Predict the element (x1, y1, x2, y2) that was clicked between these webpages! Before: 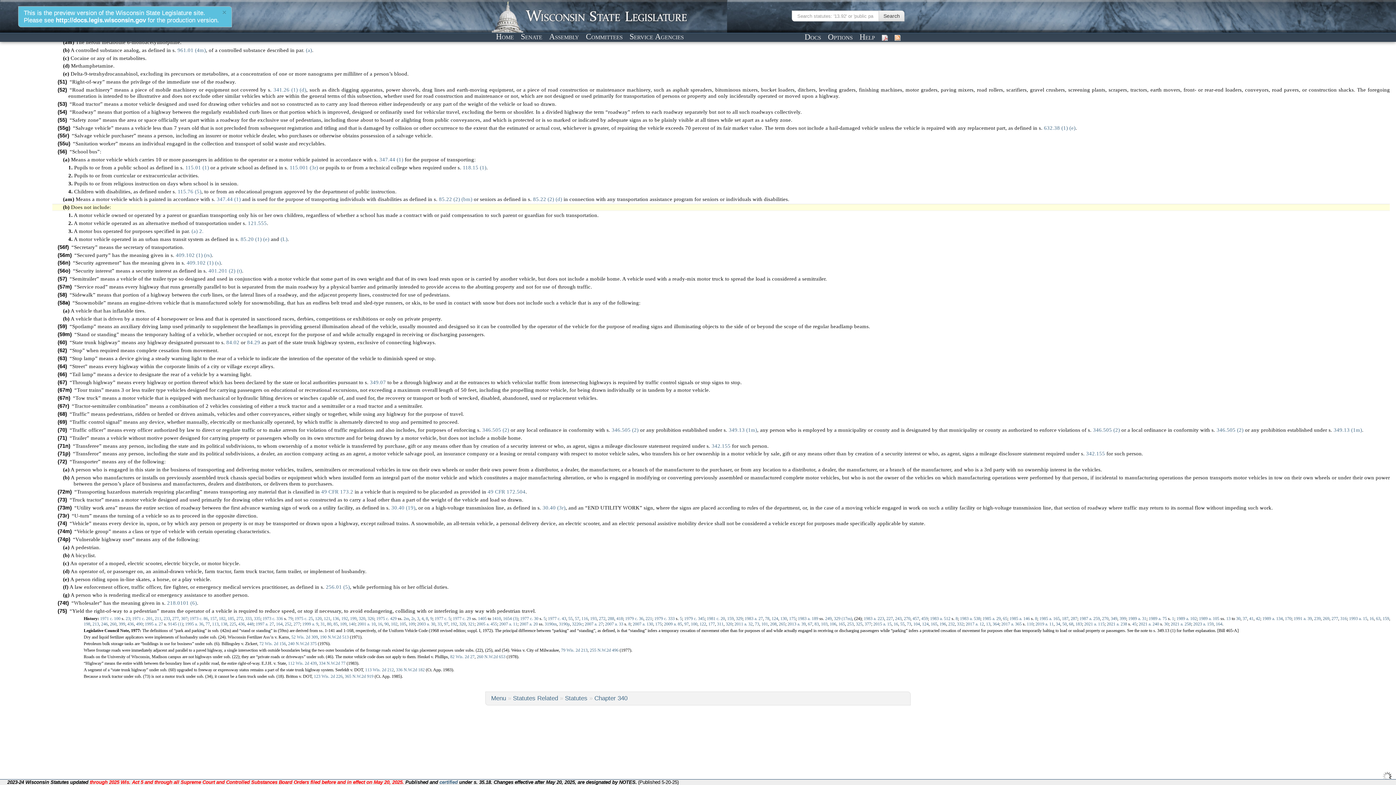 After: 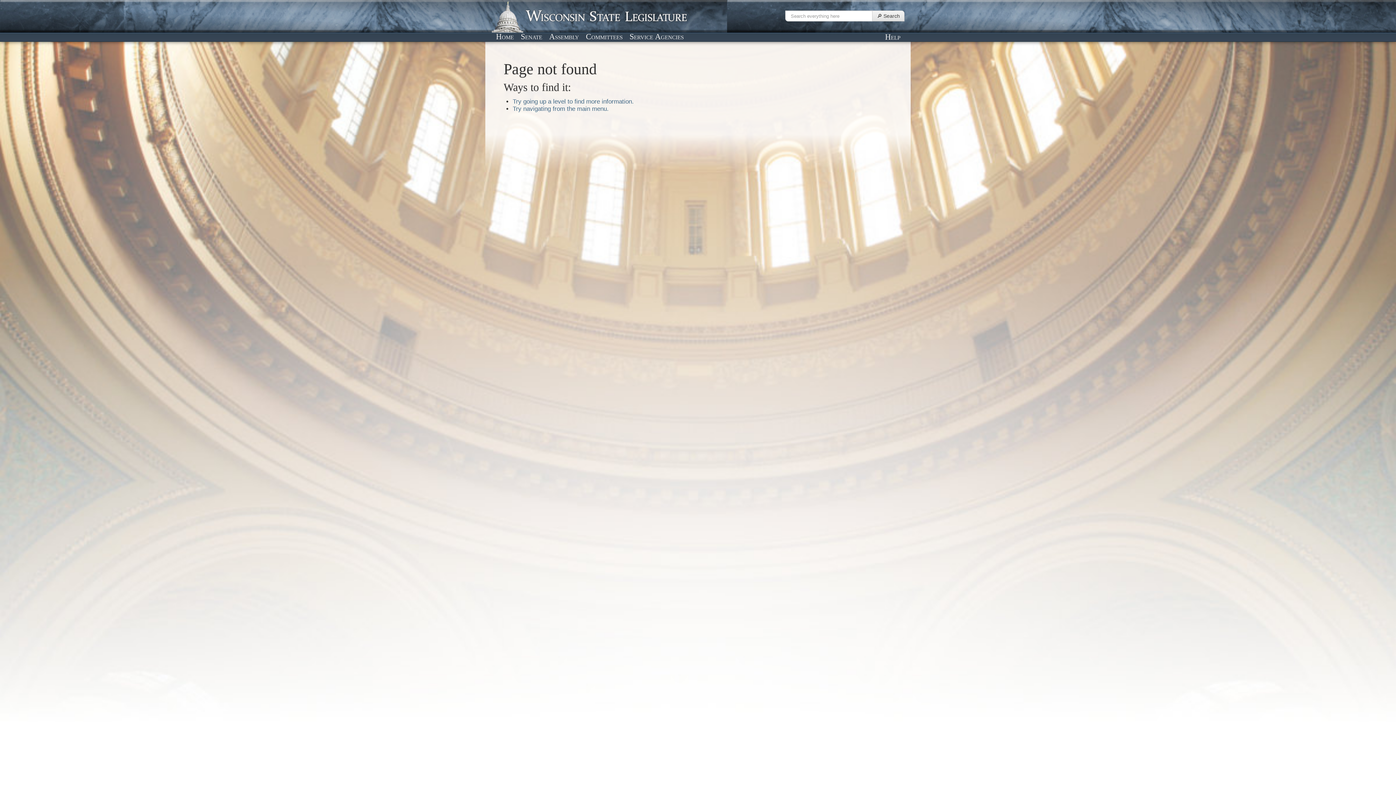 Action: label: 185 bbox: (227, 616, 234, 621)